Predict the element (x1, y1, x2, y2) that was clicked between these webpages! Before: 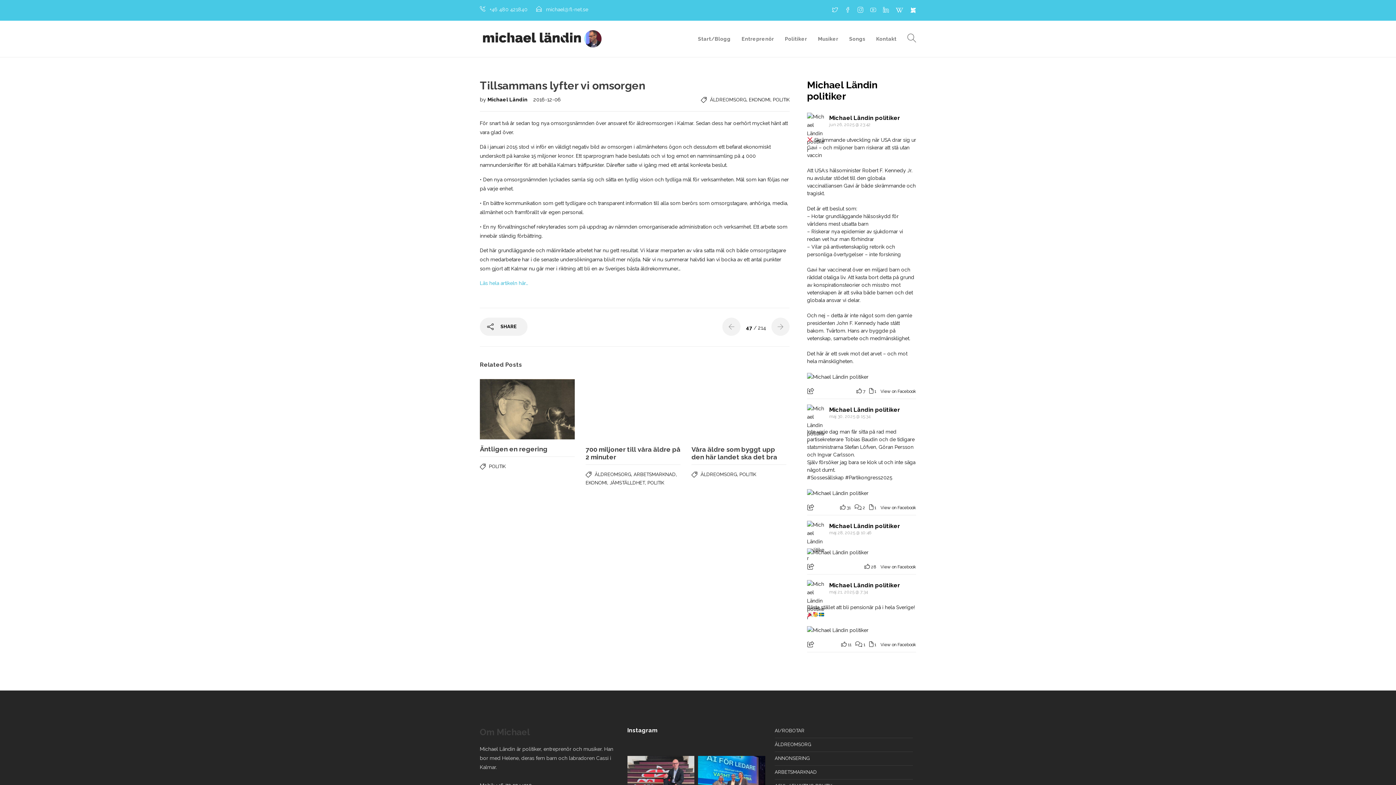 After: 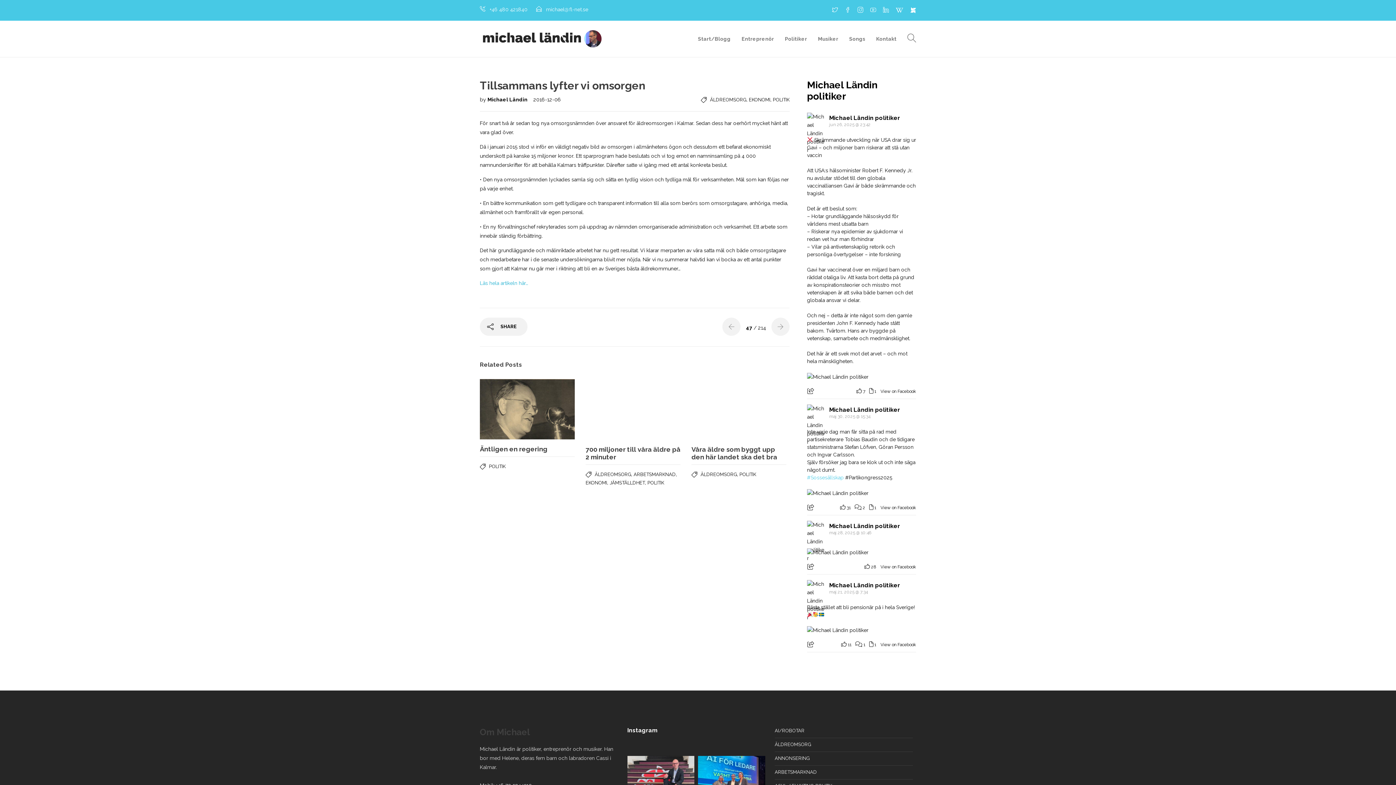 Action: bbox: (807, 474, 844, 480) label: #Sossesällskap